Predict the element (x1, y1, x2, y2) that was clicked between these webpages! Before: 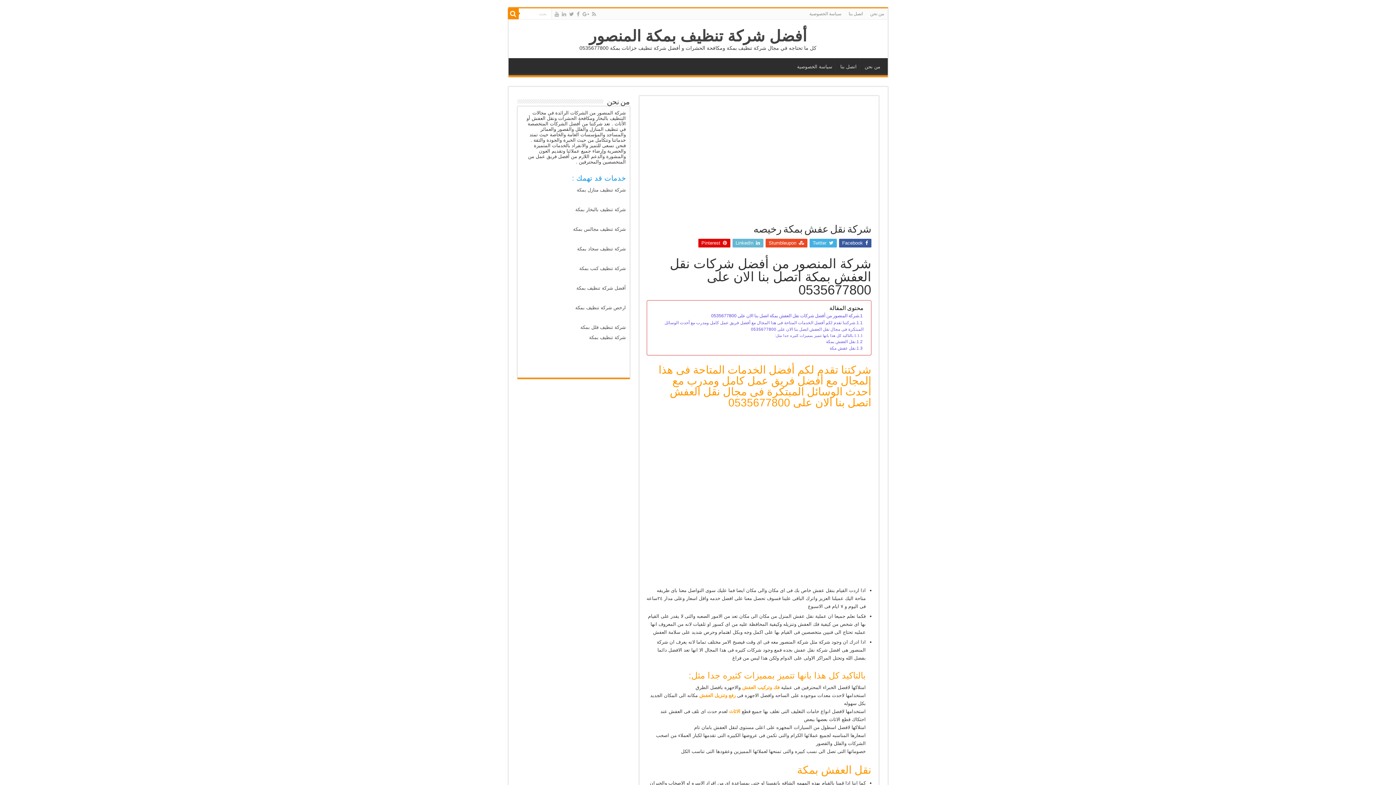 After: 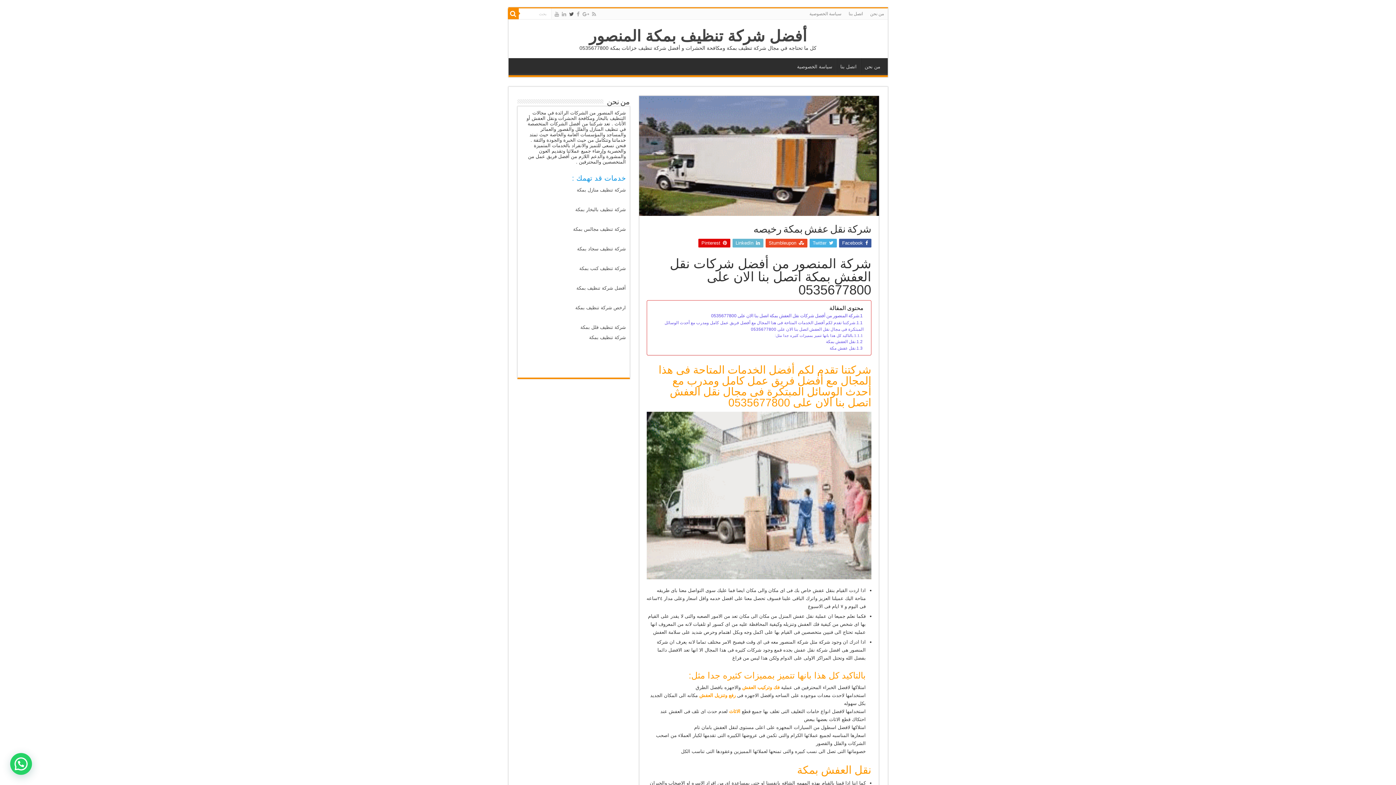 Action: bbox: (568, 9, 574, 18)